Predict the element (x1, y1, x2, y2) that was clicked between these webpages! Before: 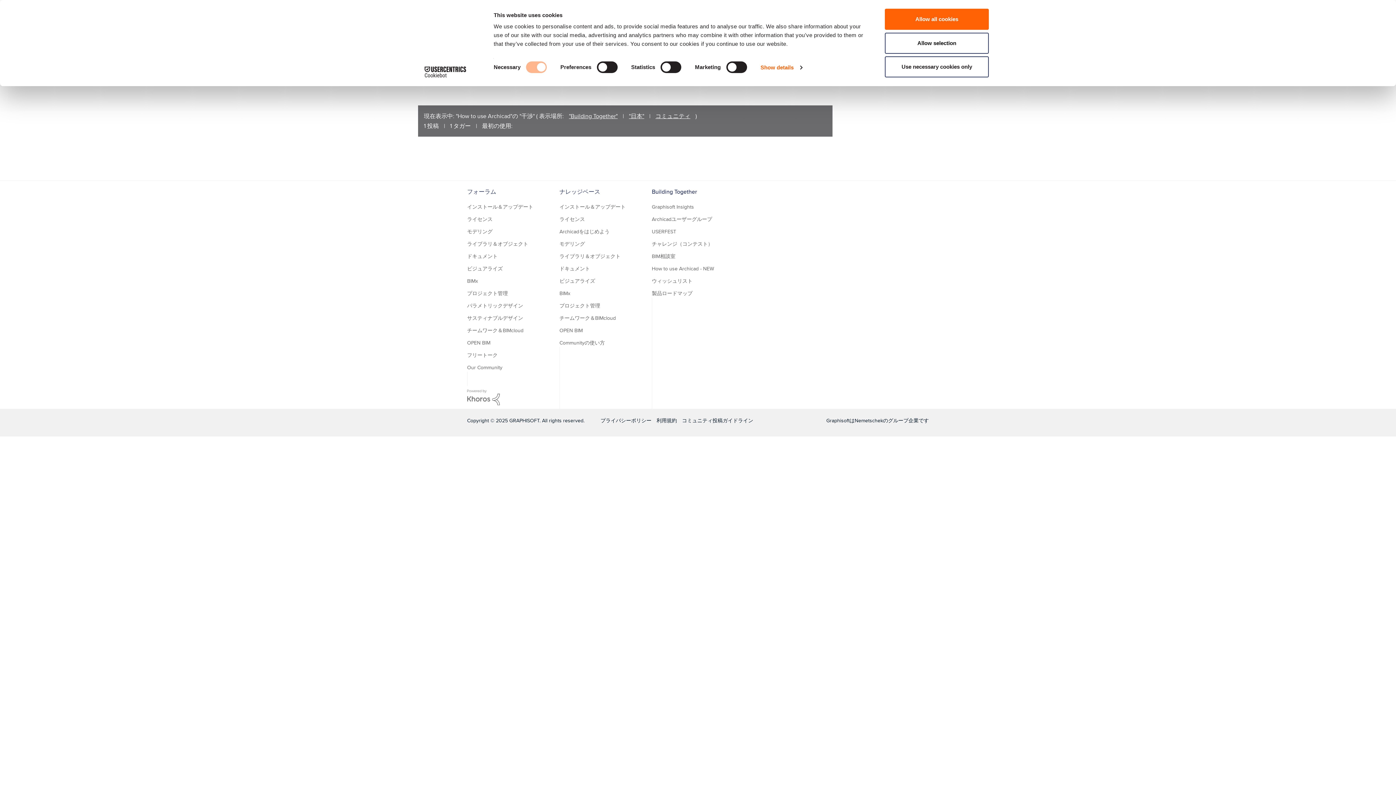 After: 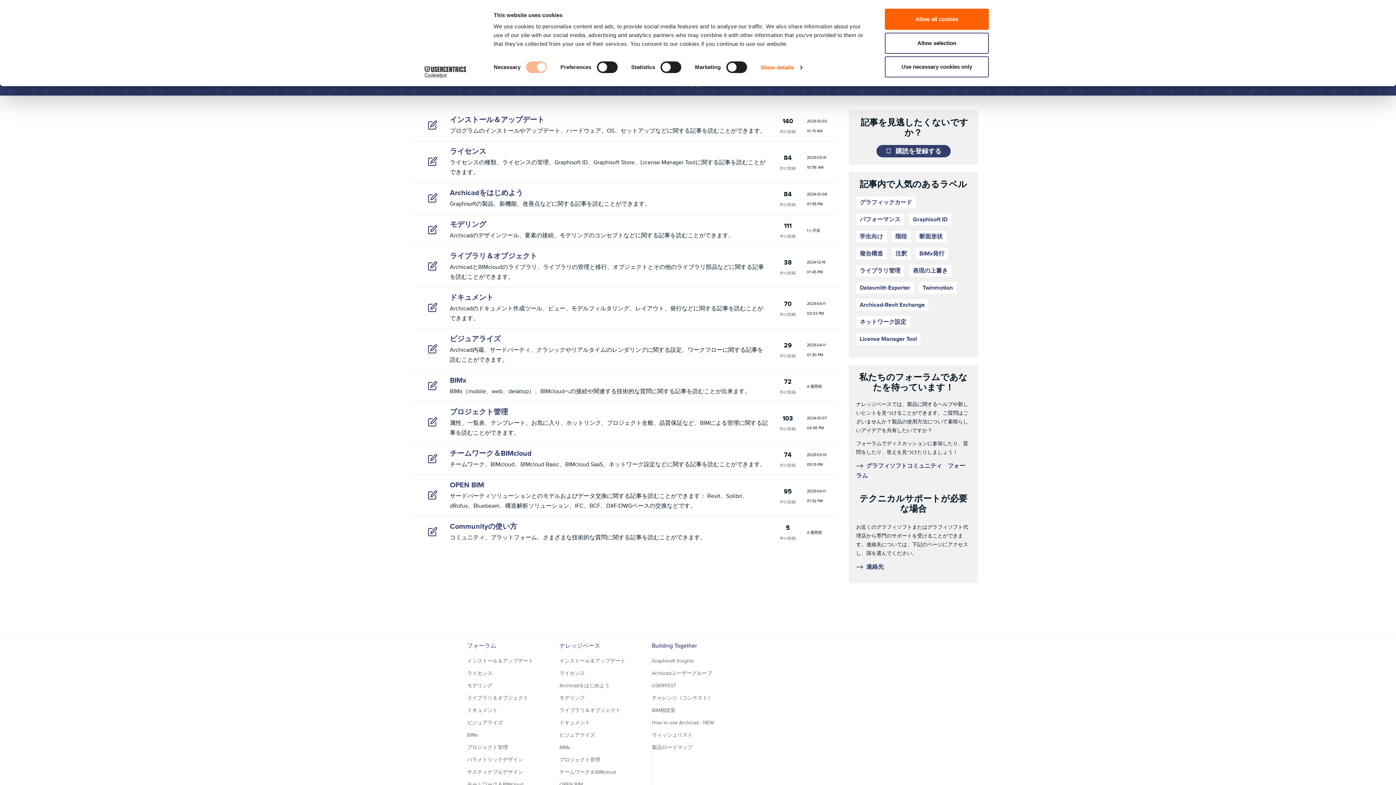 Action: label: ナレッジベース bbox: (559, 187, 600, 195)